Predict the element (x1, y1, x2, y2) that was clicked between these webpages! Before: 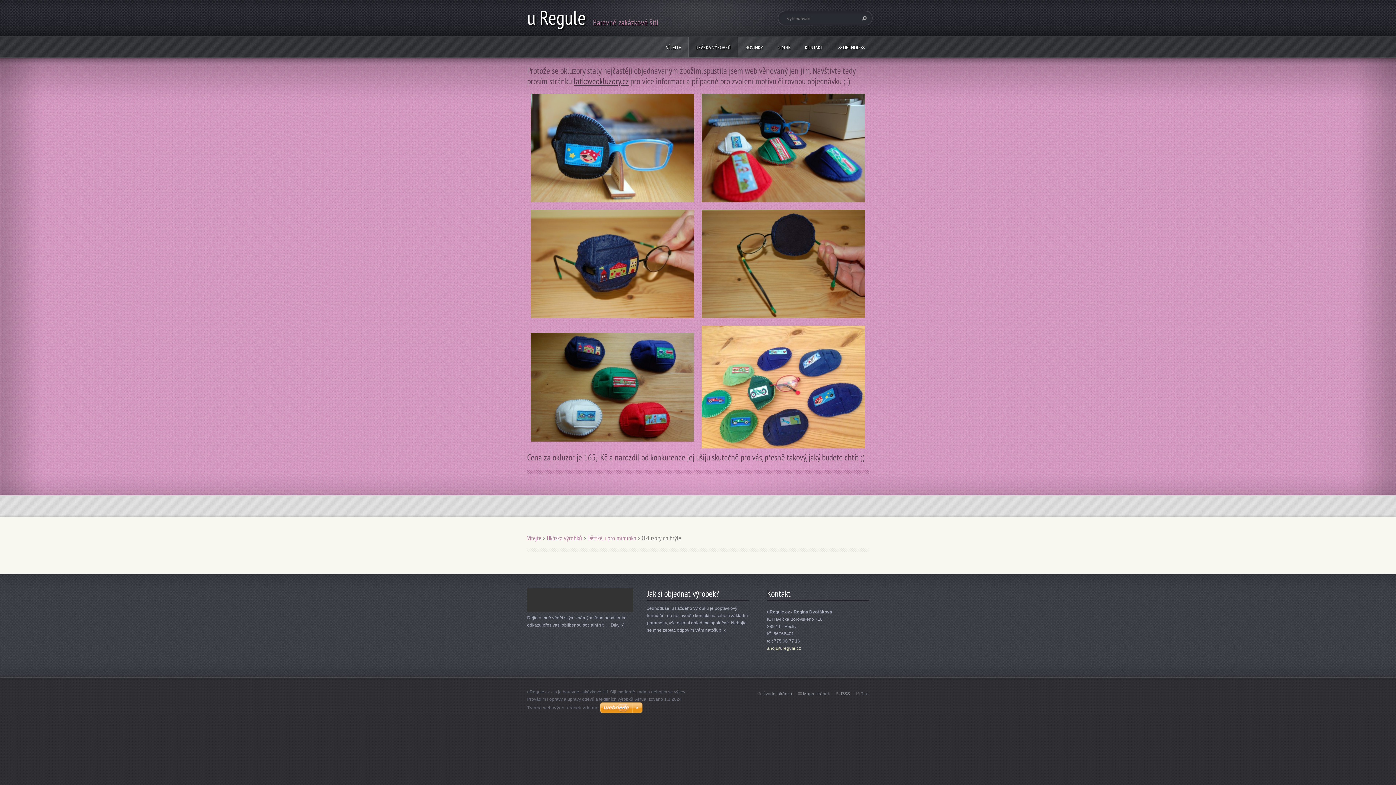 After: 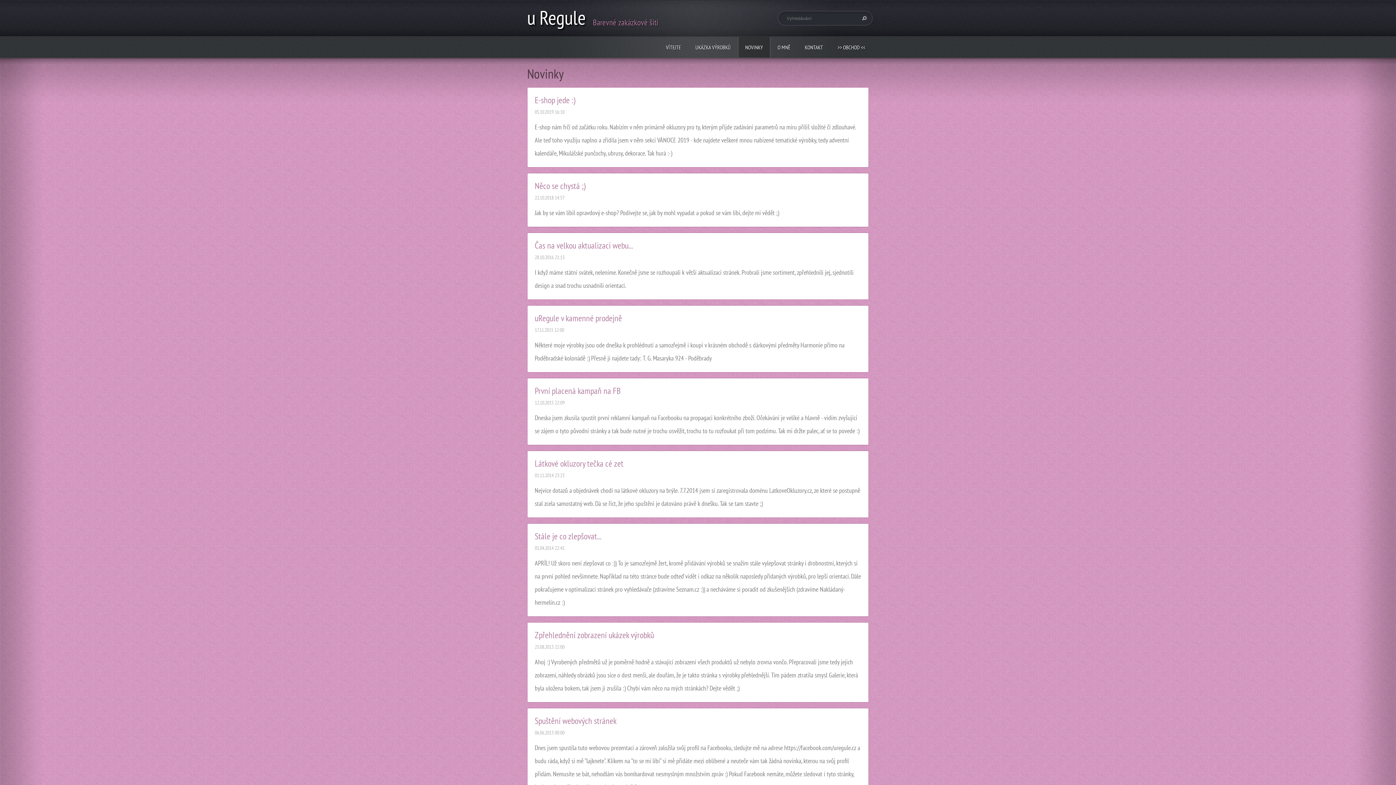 Action: label: NOVINKY bbox: (738, 36, 770, 57)